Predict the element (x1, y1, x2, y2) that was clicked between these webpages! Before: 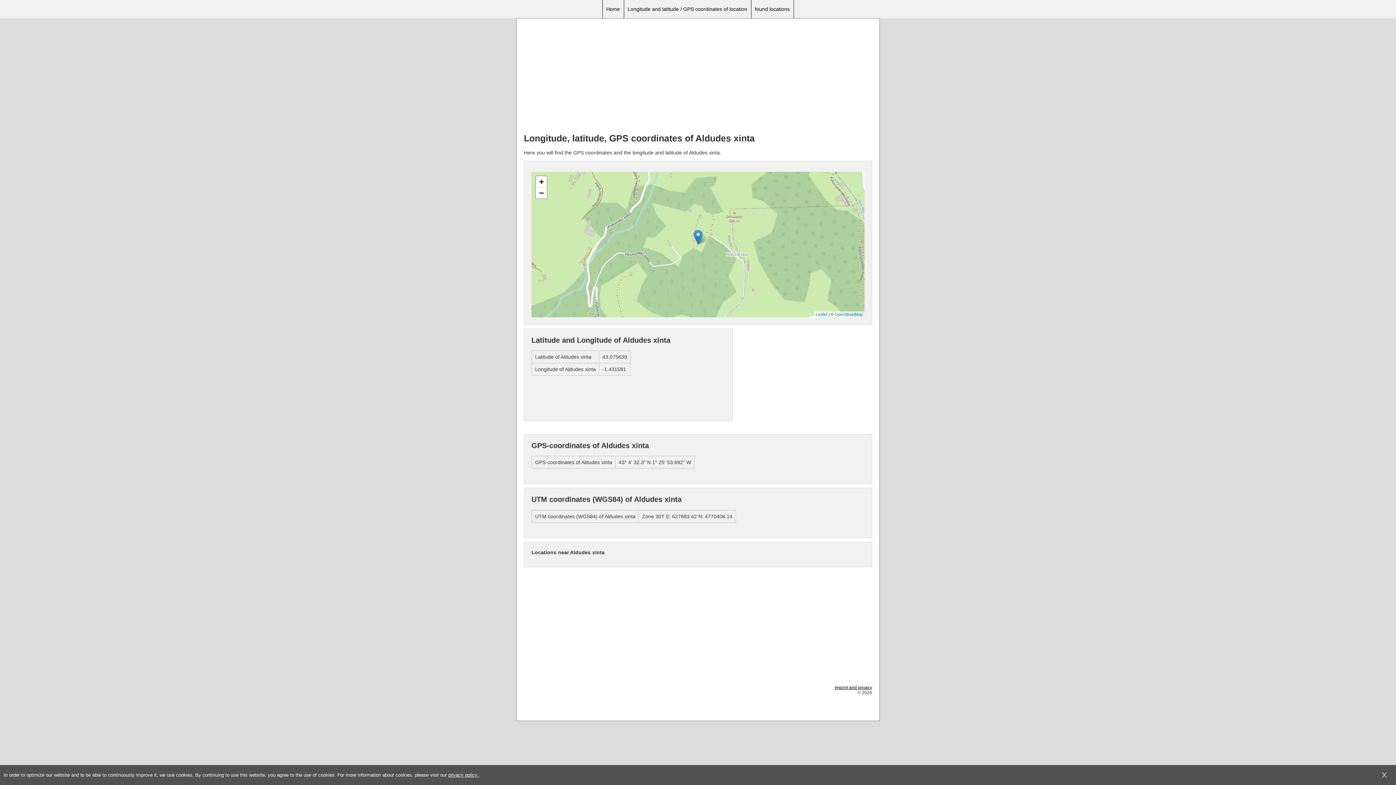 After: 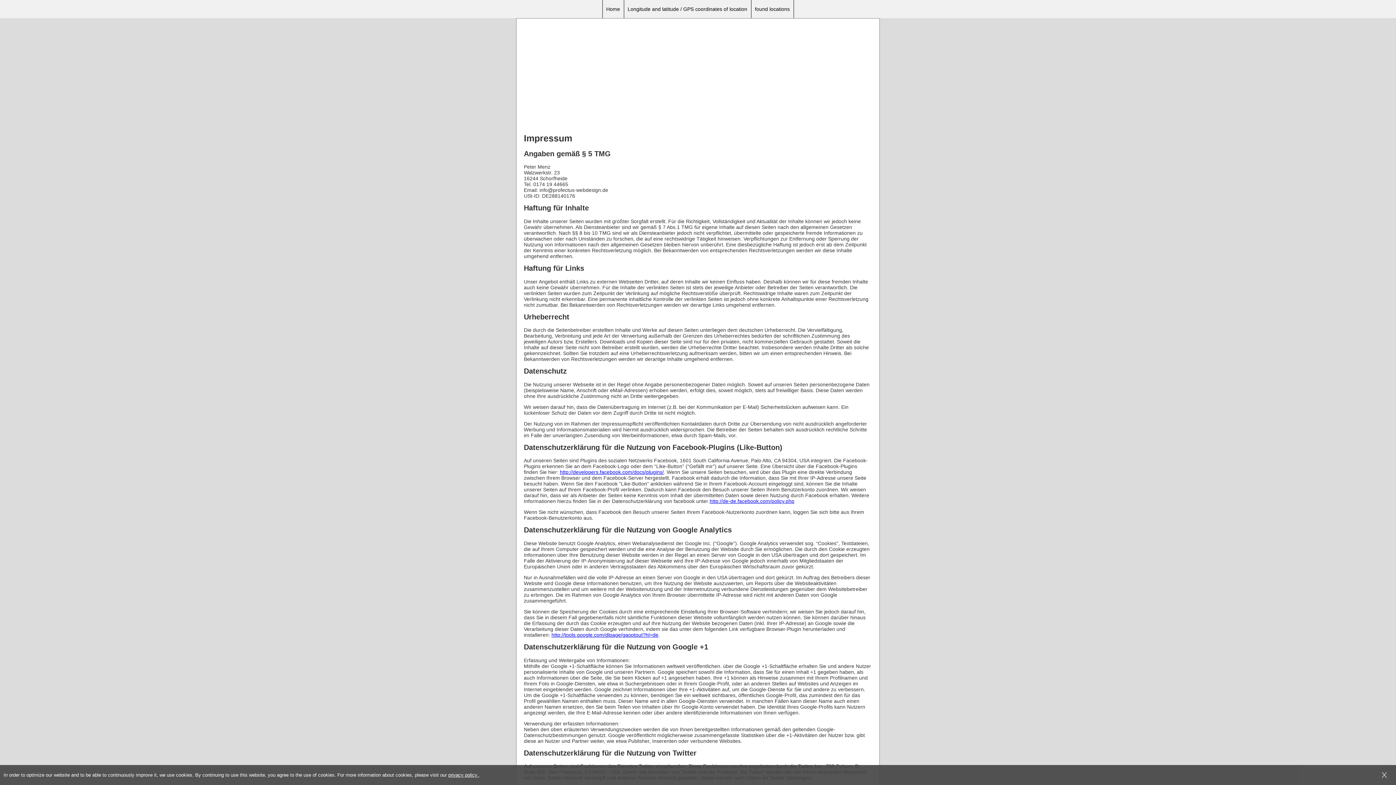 Action: label: Imprint and privacy bbox: (834, 685, 872, 690)